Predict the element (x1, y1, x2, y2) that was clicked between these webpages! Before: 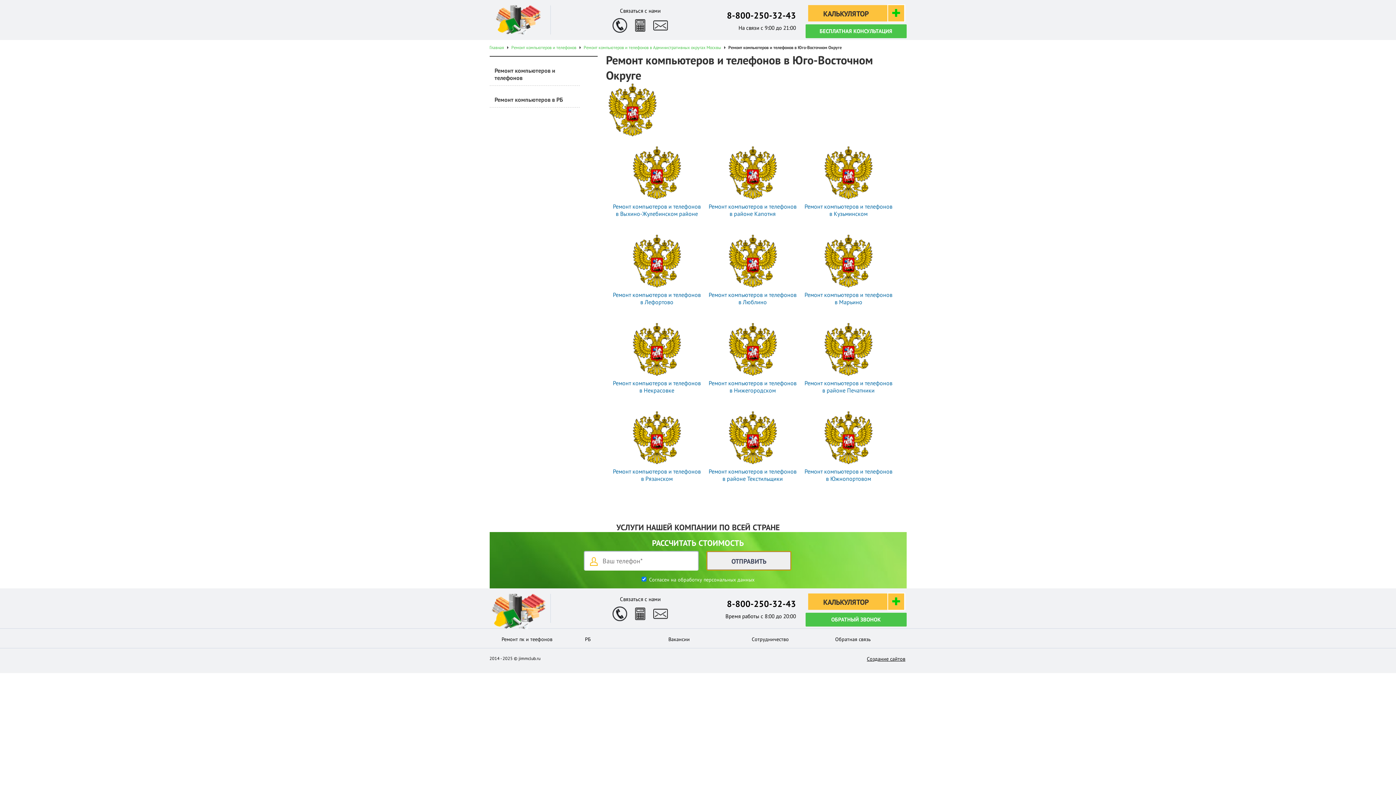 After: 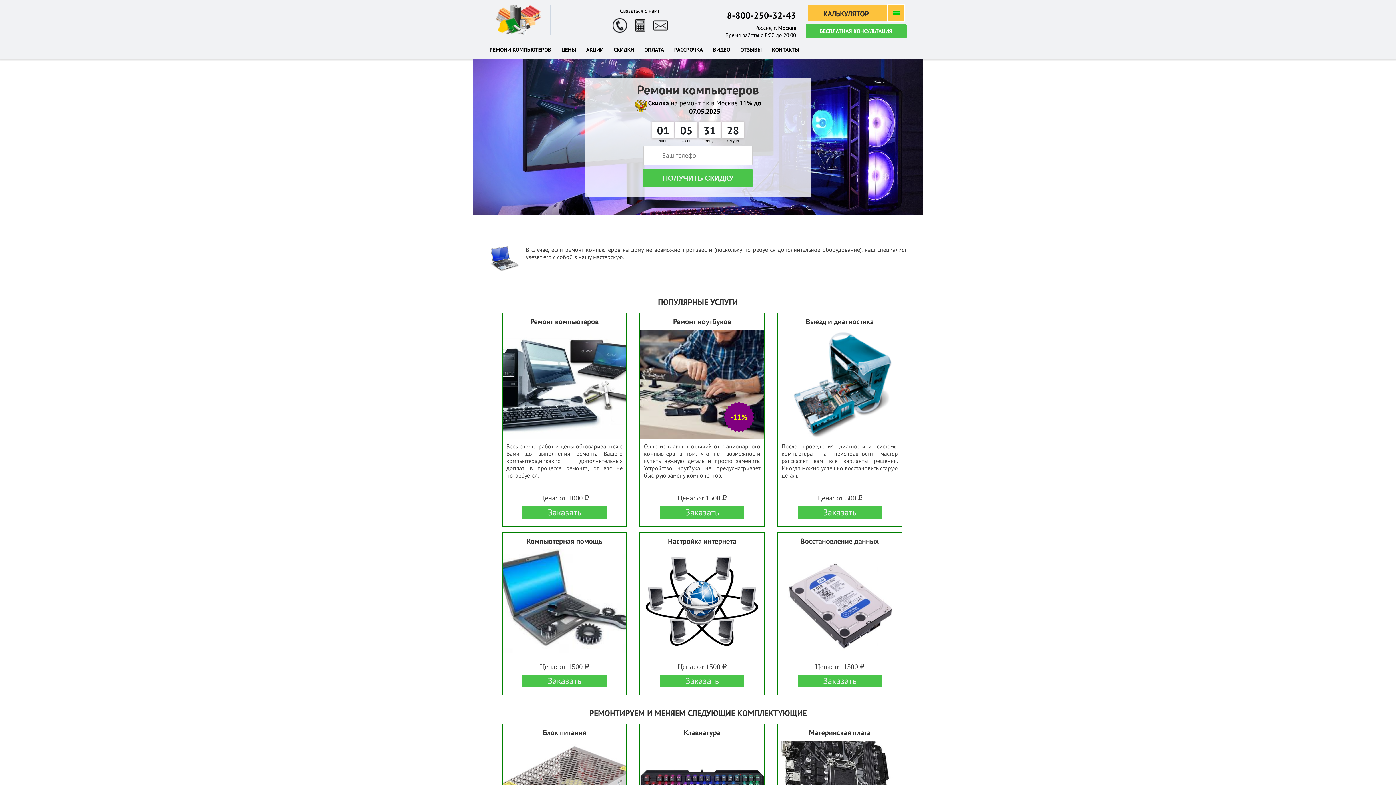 Action: label: Главная bbox: (489, 44, 504, 50)